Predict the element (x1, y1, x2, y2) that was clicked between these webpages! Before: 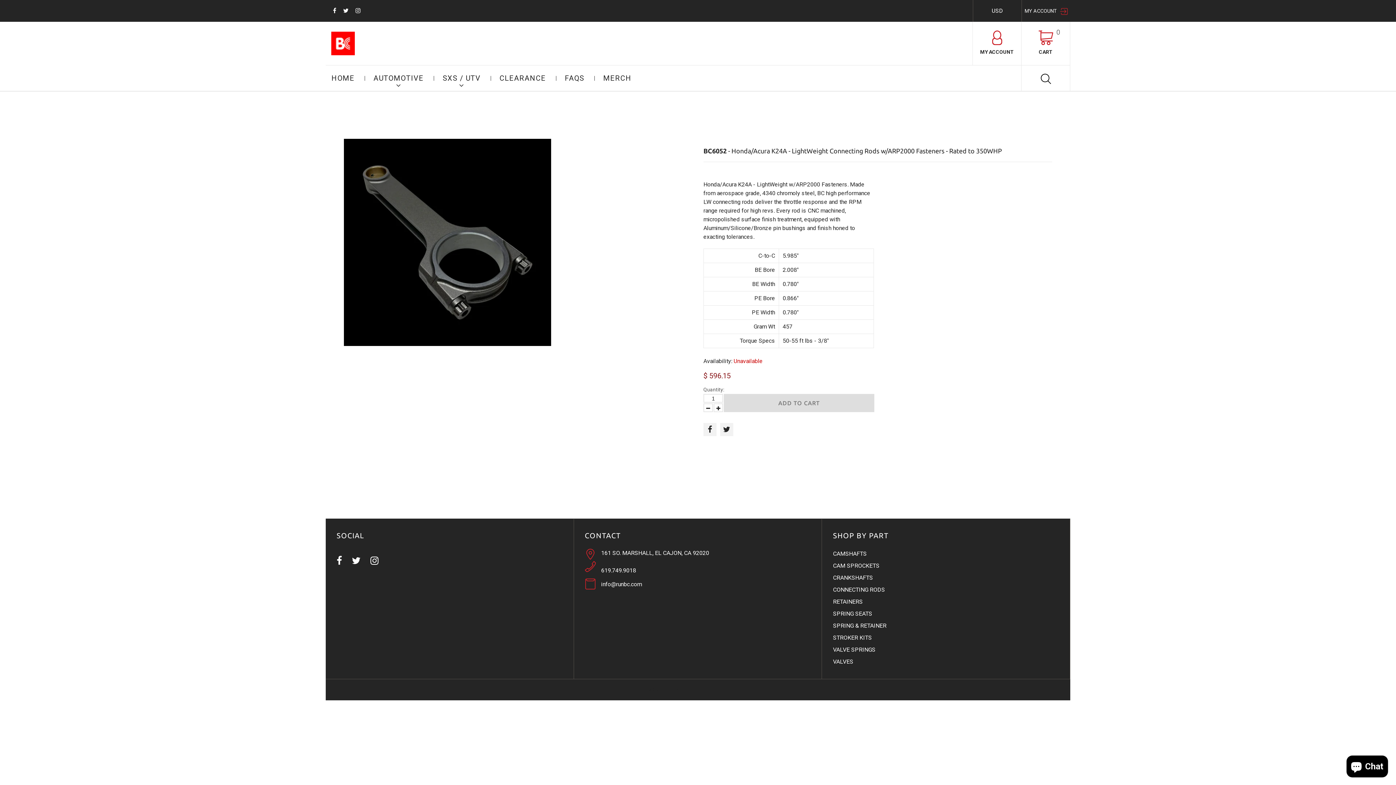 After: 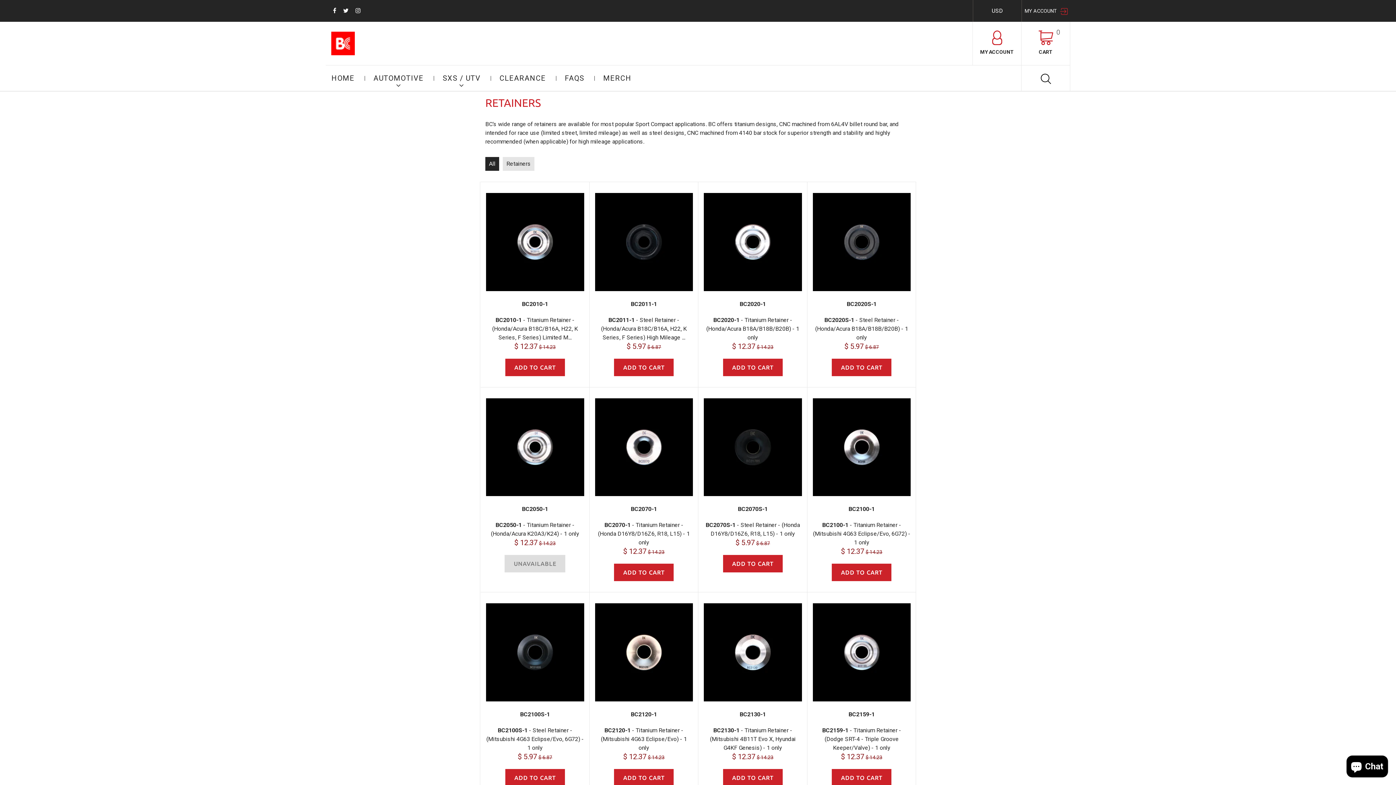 Action: label: RETAINERS bbox: (833, 598, 863, 605)